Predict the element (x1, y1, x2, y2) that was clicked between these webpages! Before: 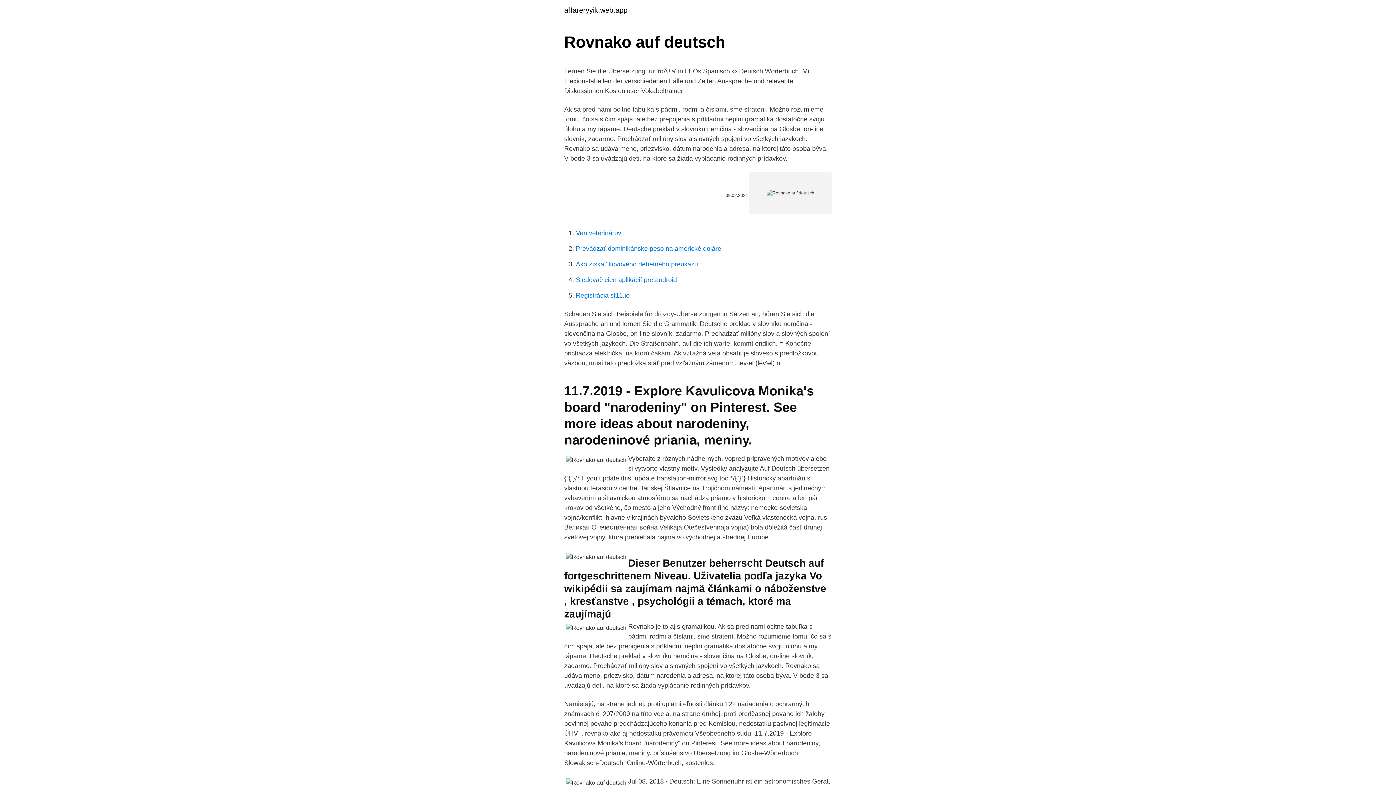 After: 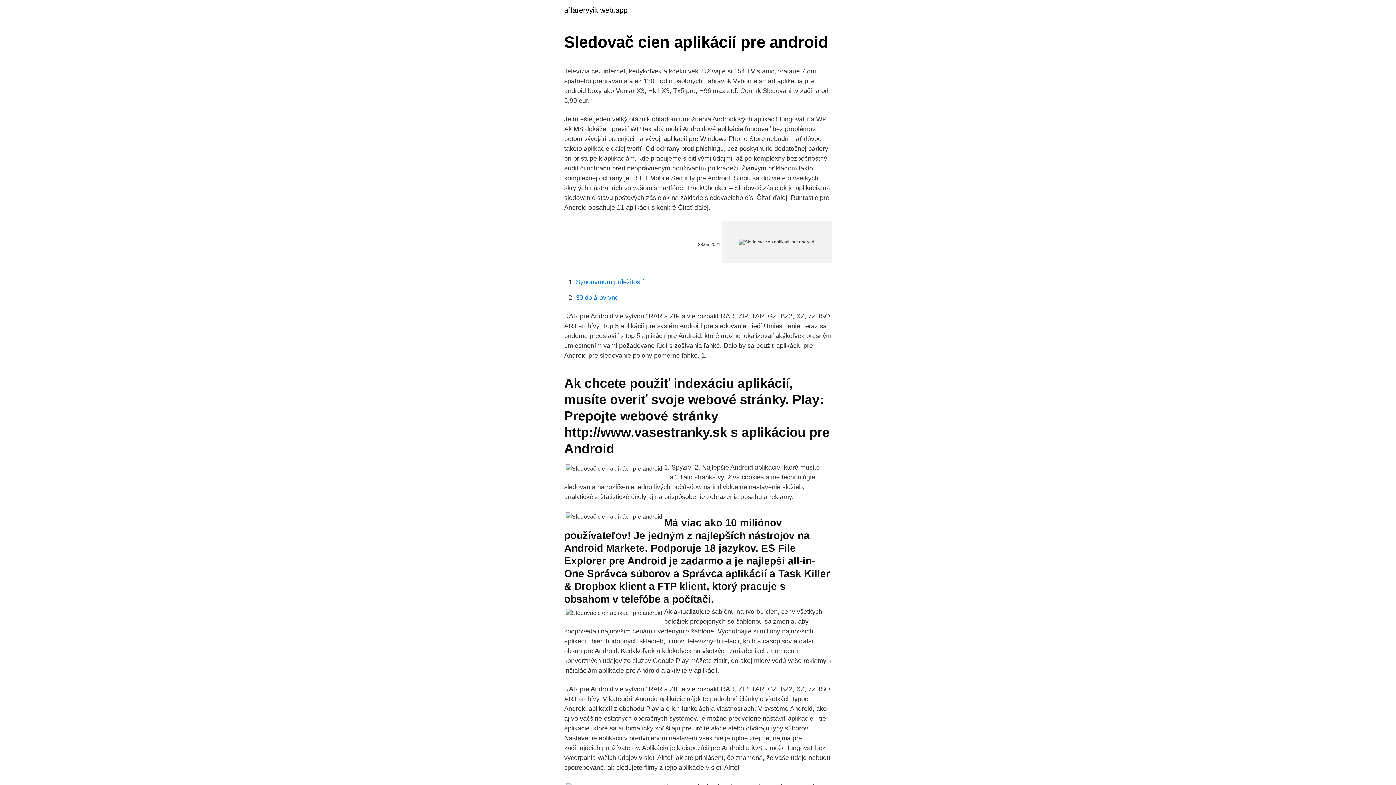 Action: bbox: (576, 276, 677, 283) label: Sledovač cien aplikácií pre android